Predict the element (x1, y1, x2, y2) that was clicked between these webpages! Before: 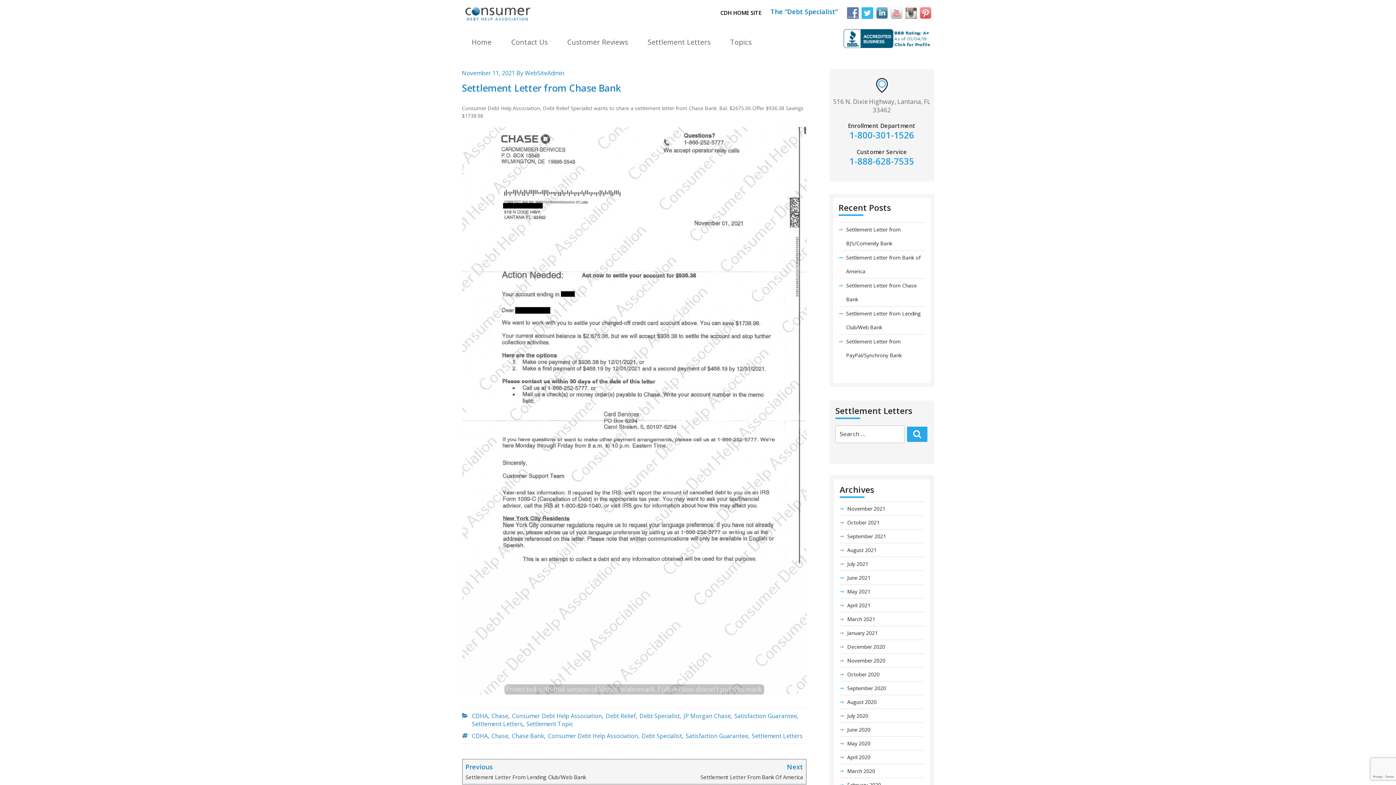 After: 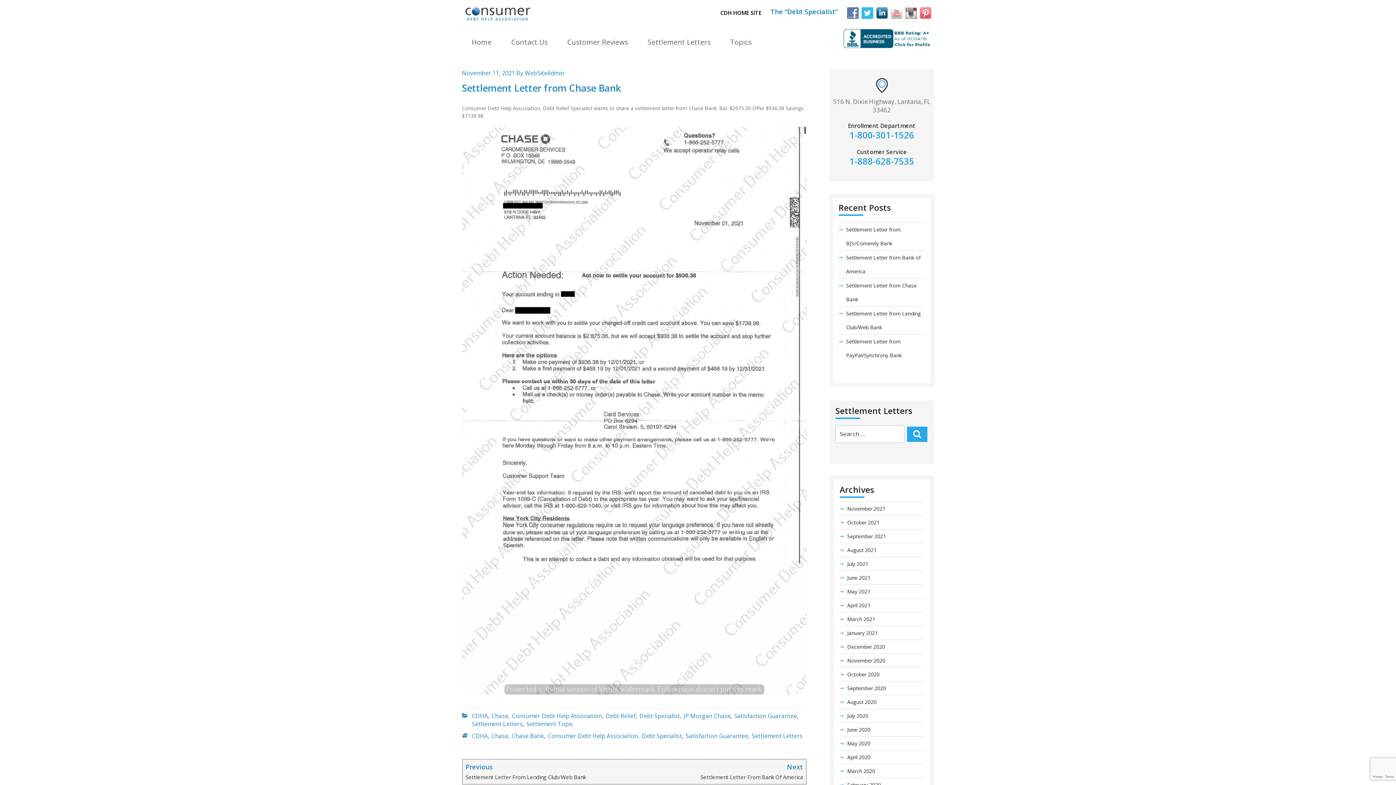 Action: bbox: (876, 9, 890, 16)